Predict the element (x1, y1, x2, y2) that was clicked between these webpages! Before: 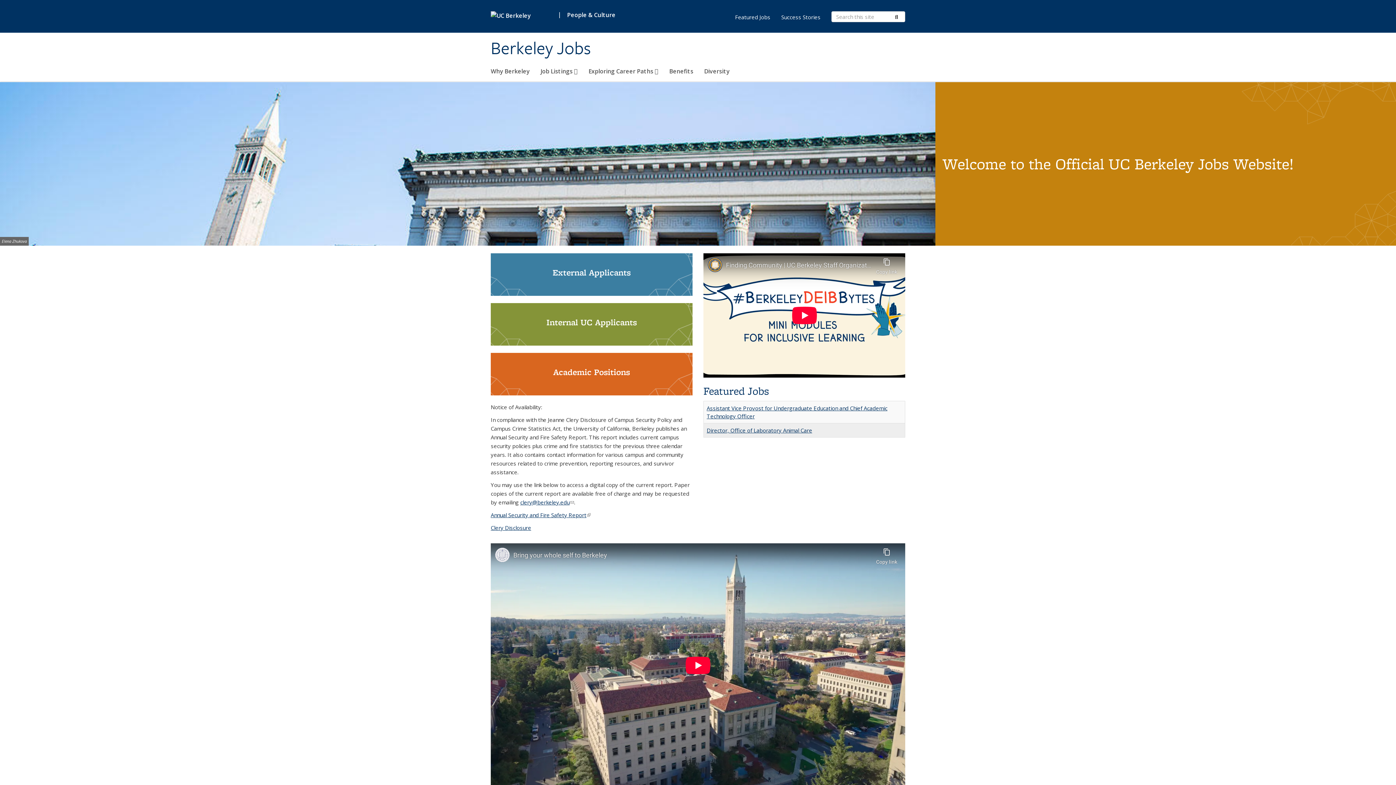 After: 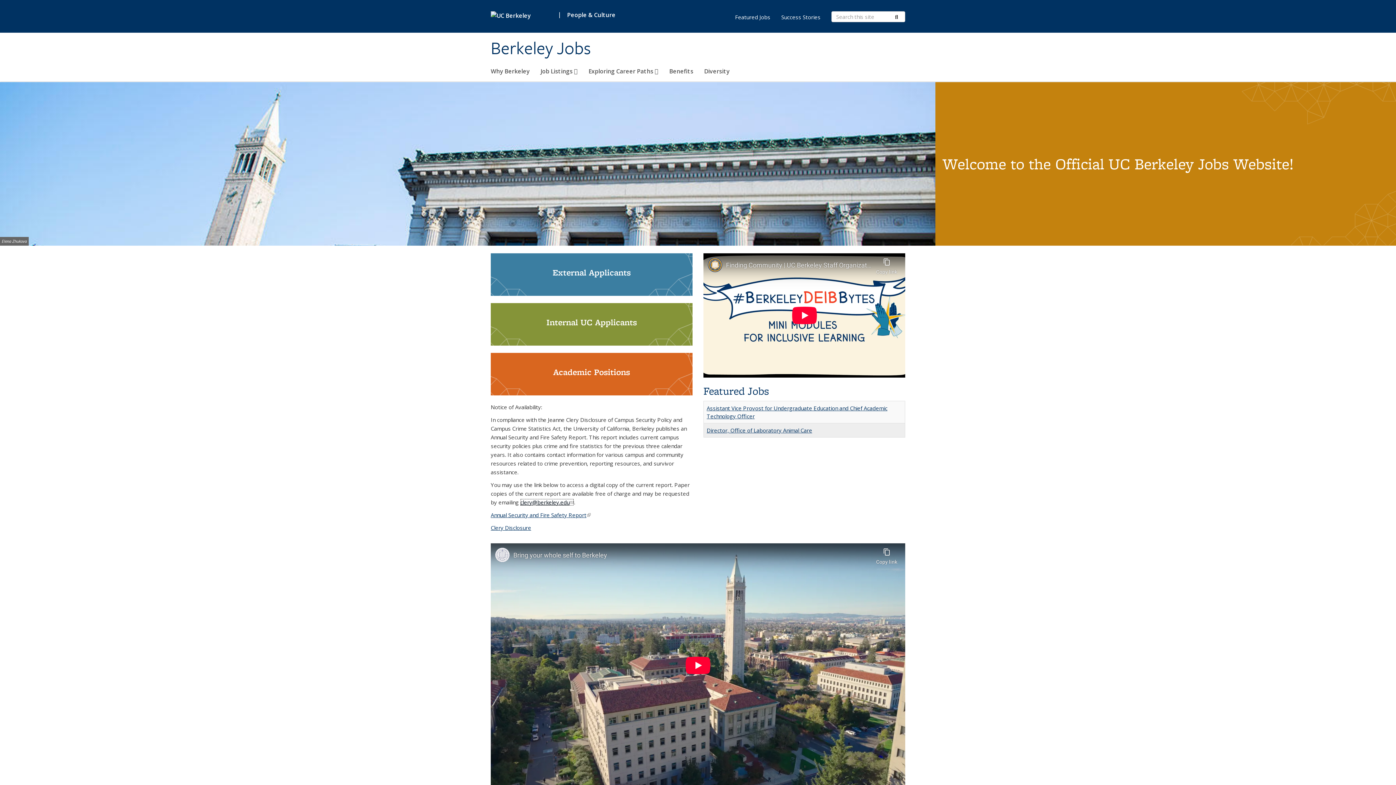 Action: bbox: (520, 498, 574, 506) label: clery@berkeley.edu
(link sends e-mail)